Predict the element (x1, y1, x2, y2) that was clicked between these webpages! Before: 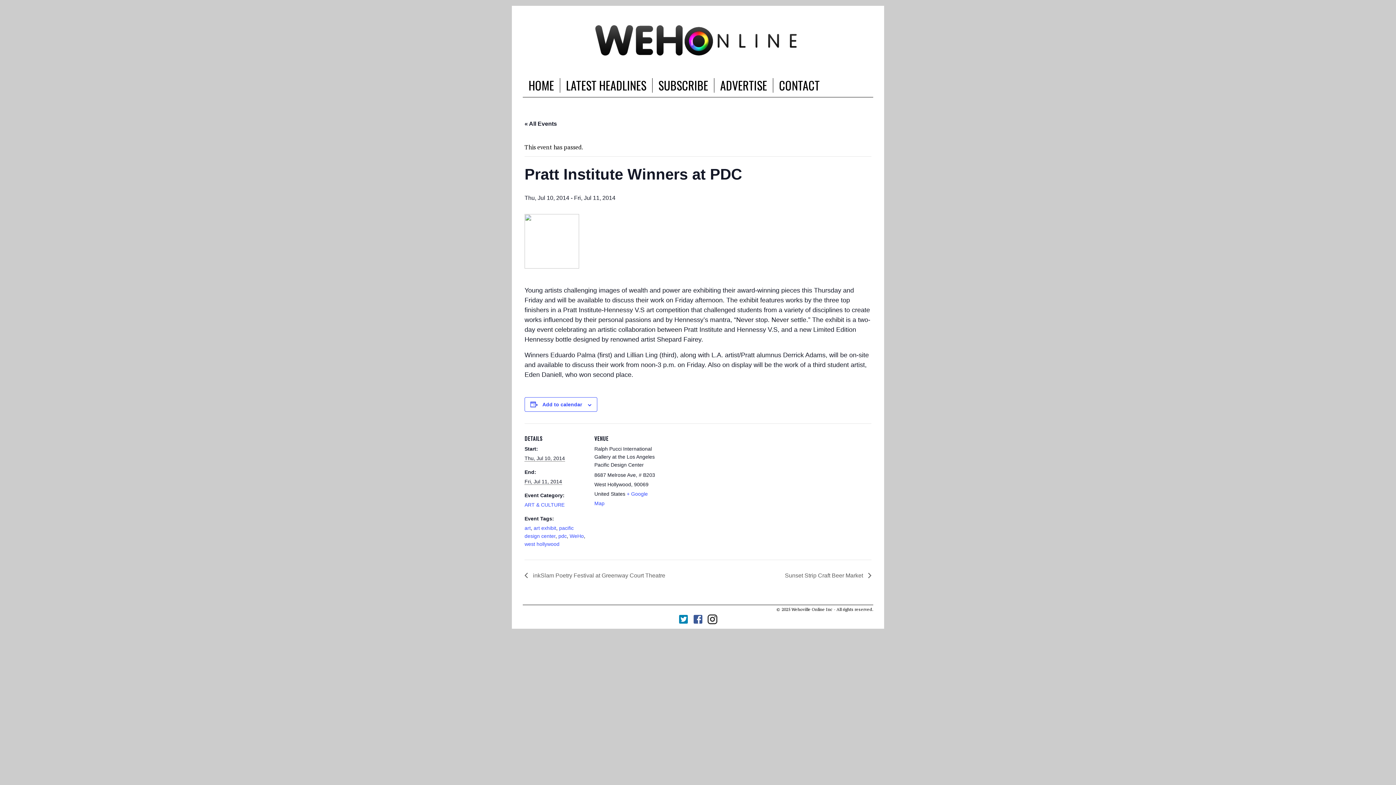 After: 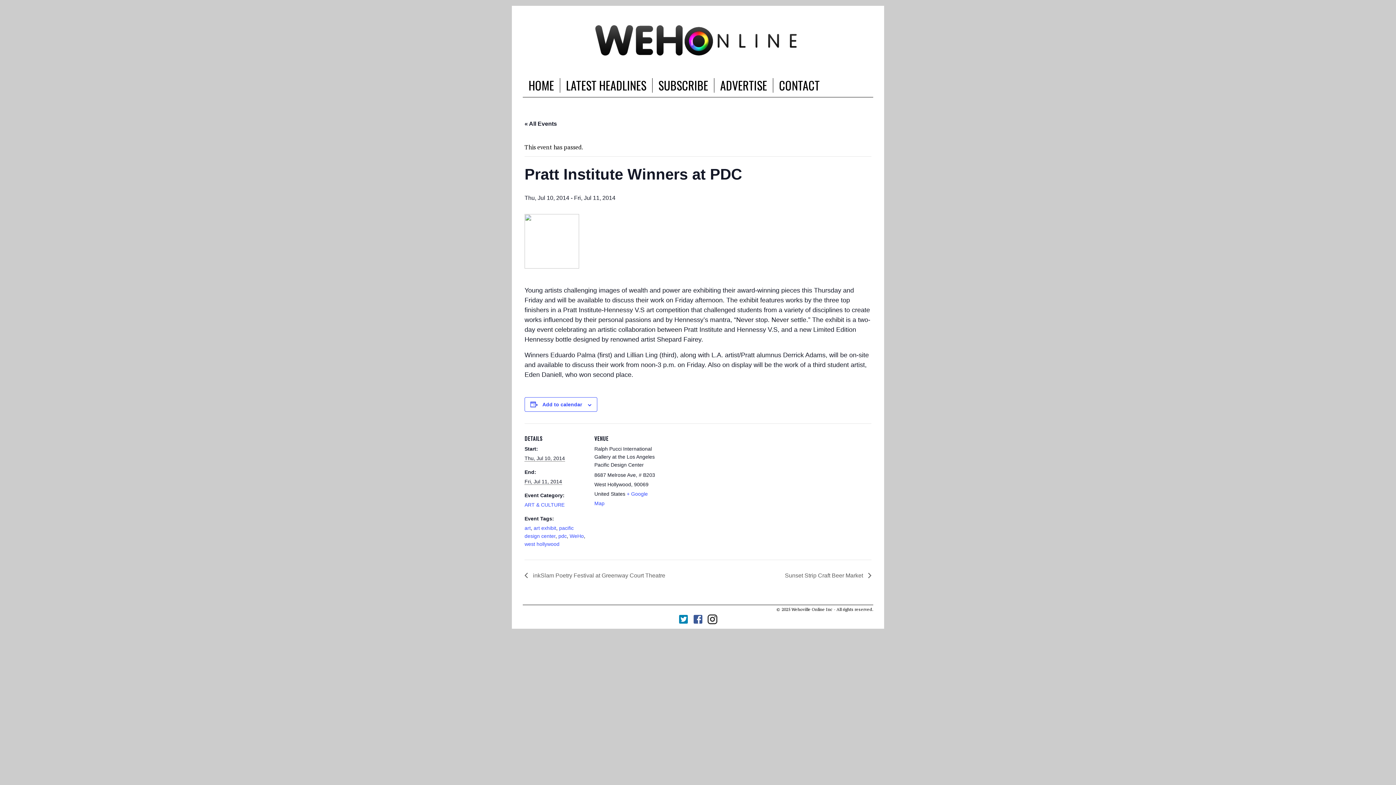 Action: bbox: (706, 611, 718, 627)